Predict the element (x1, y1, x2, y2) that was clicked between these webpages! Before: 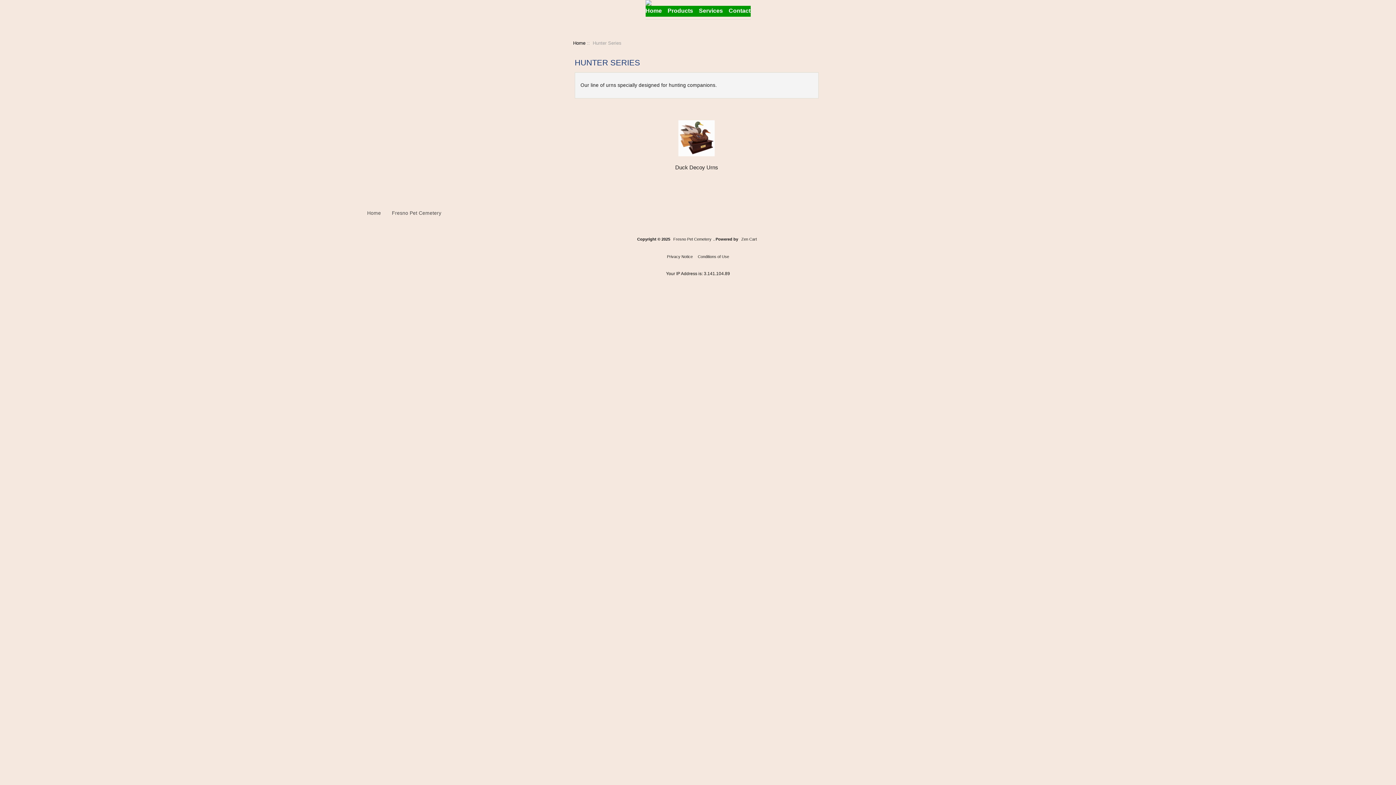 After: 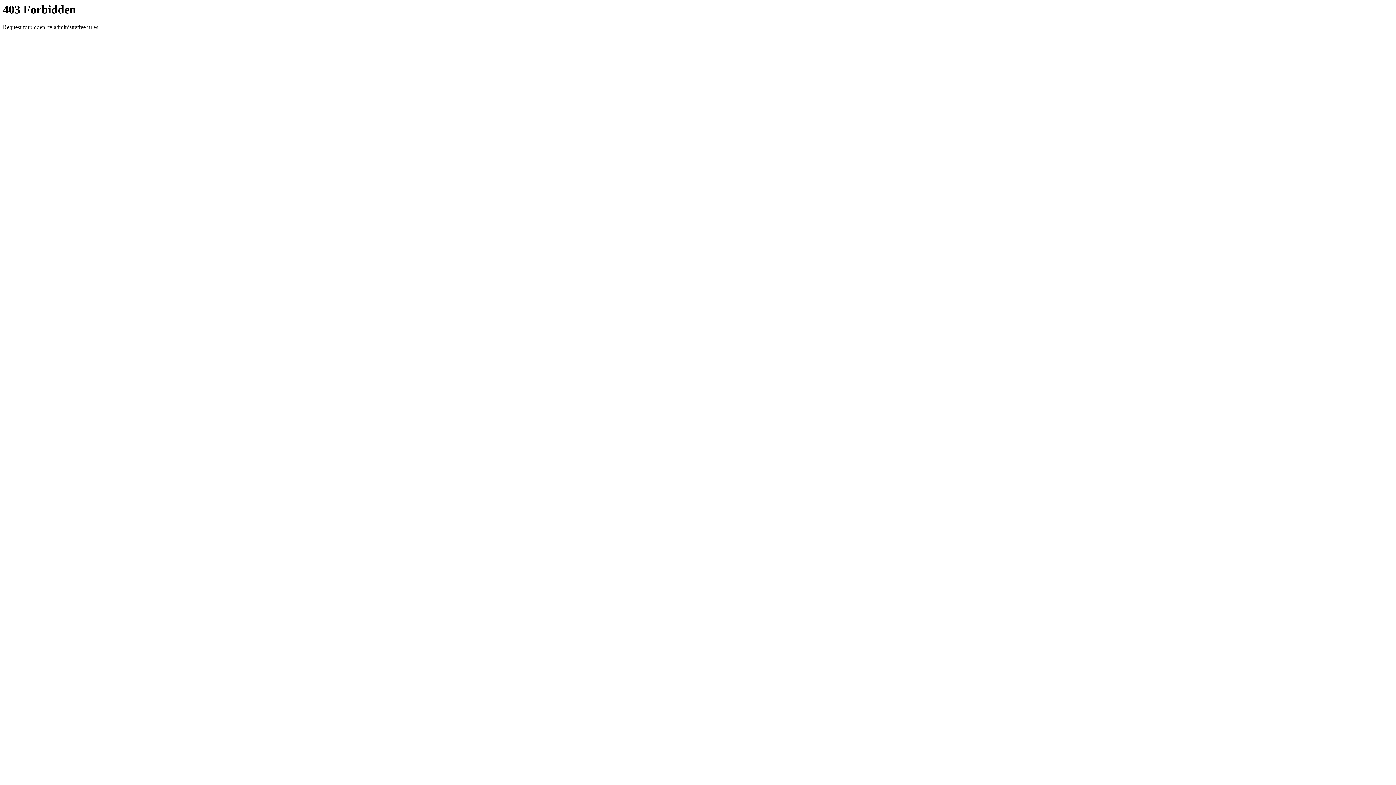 Action: label: Contact bbox: (728, 8, 750, 13)